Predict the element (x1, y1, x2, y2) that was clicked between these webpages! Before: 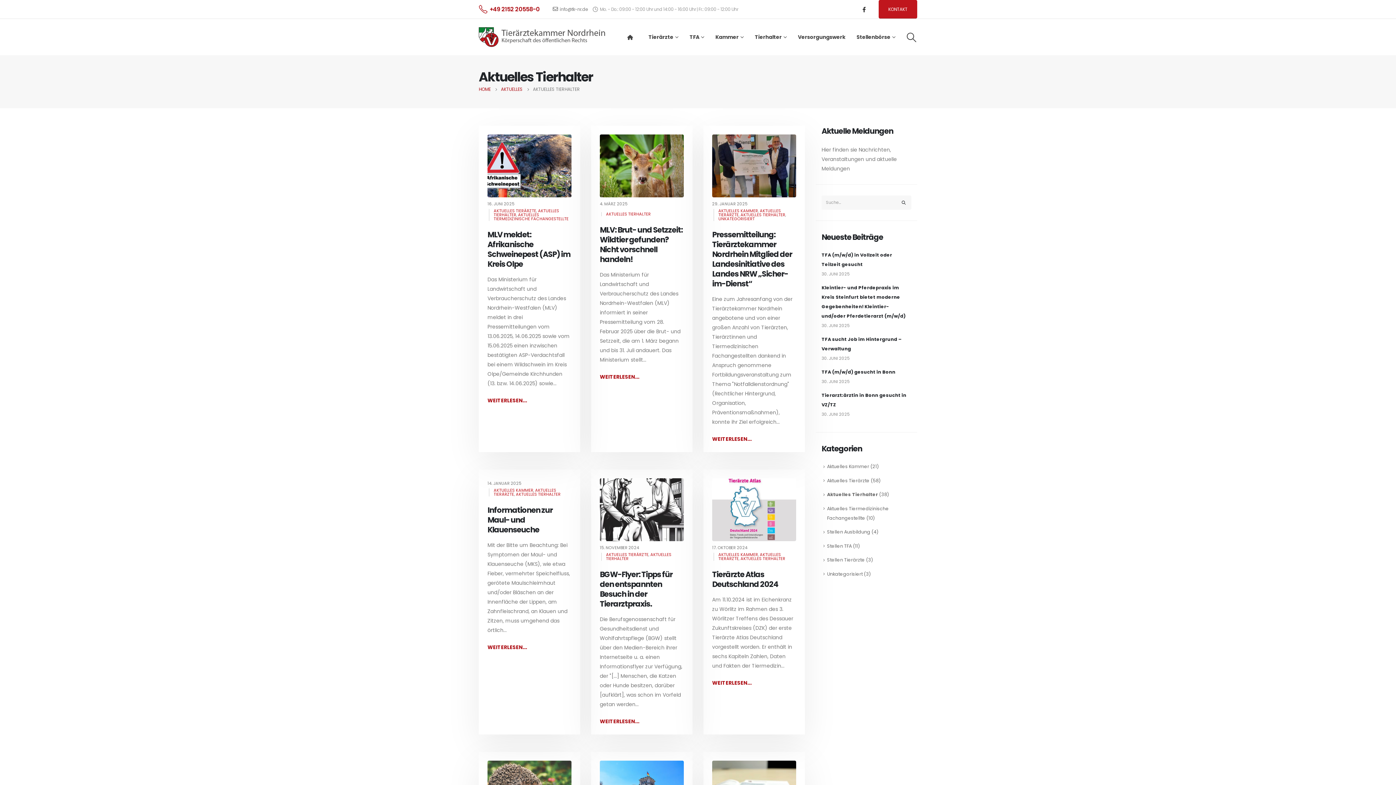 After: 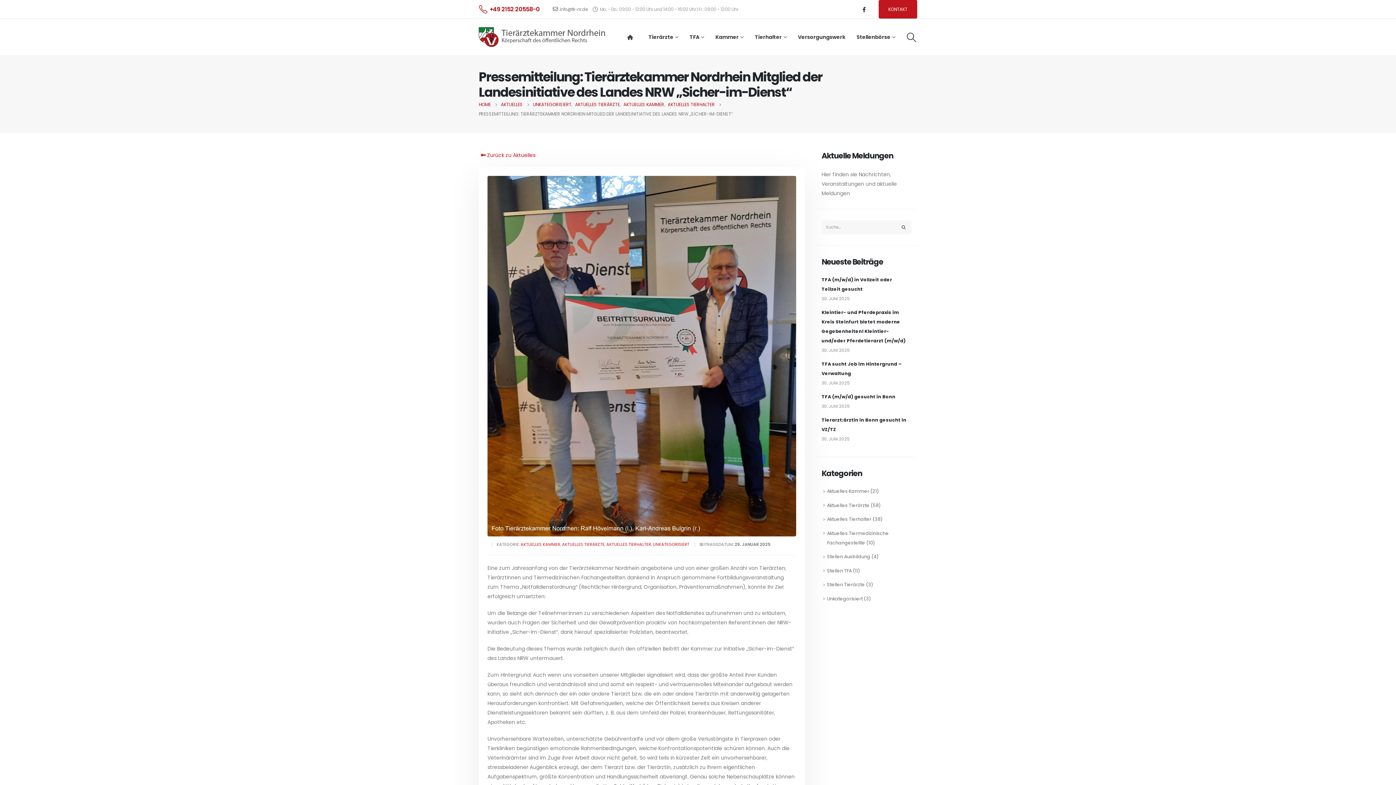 Action: bbox: (712, 134, 796, 197) label: post image